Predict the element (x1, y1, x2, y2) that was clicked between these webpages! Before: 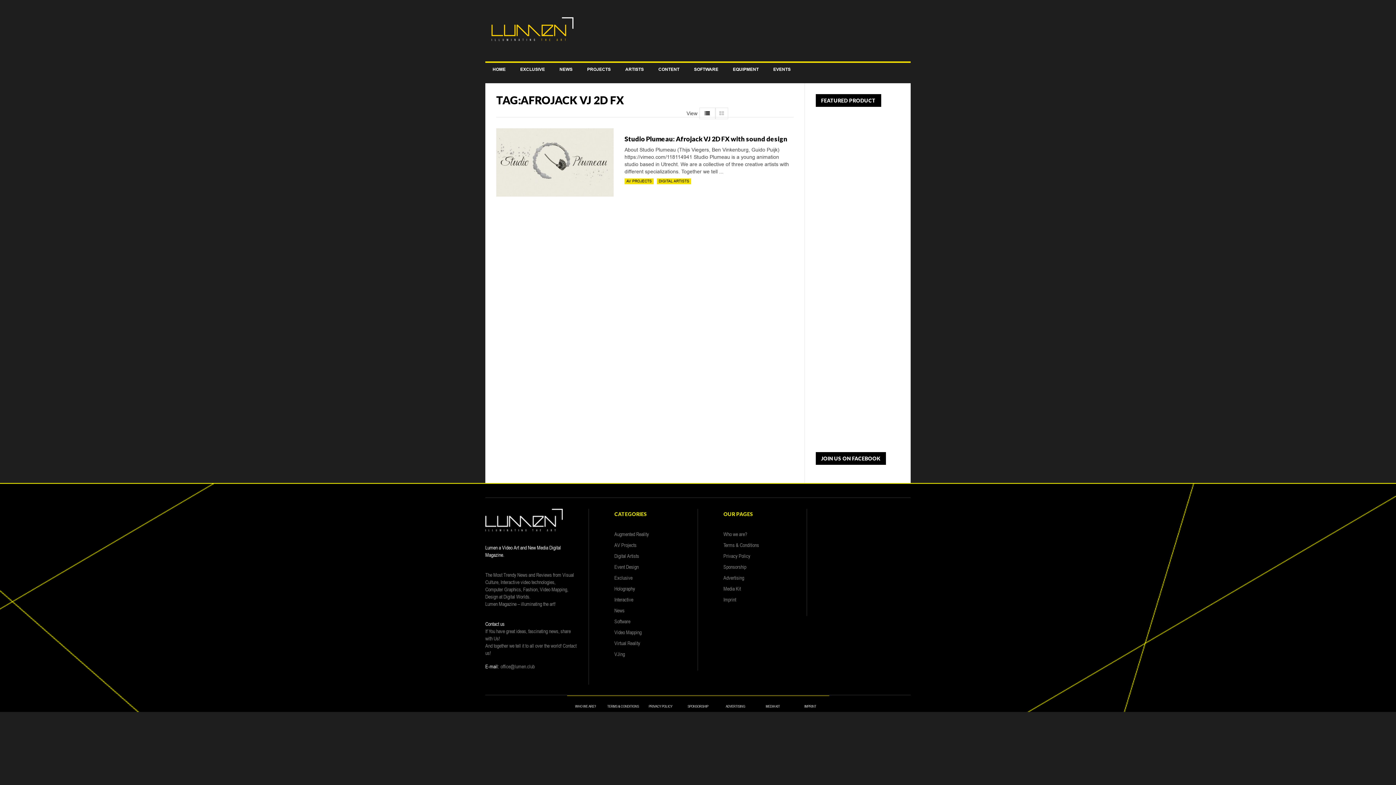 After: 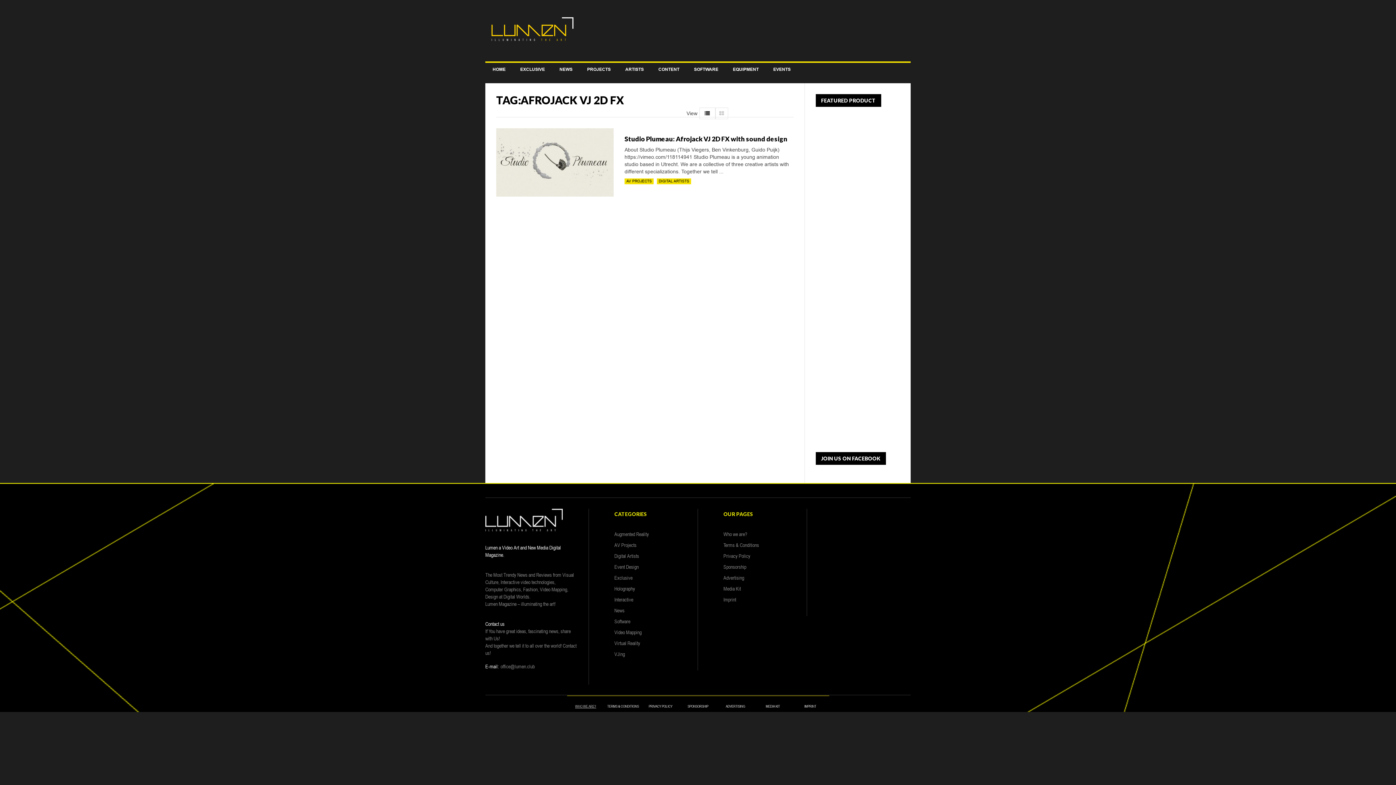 Action: bbox: (575, 704, 596, 709) label: WHO WE ARE?